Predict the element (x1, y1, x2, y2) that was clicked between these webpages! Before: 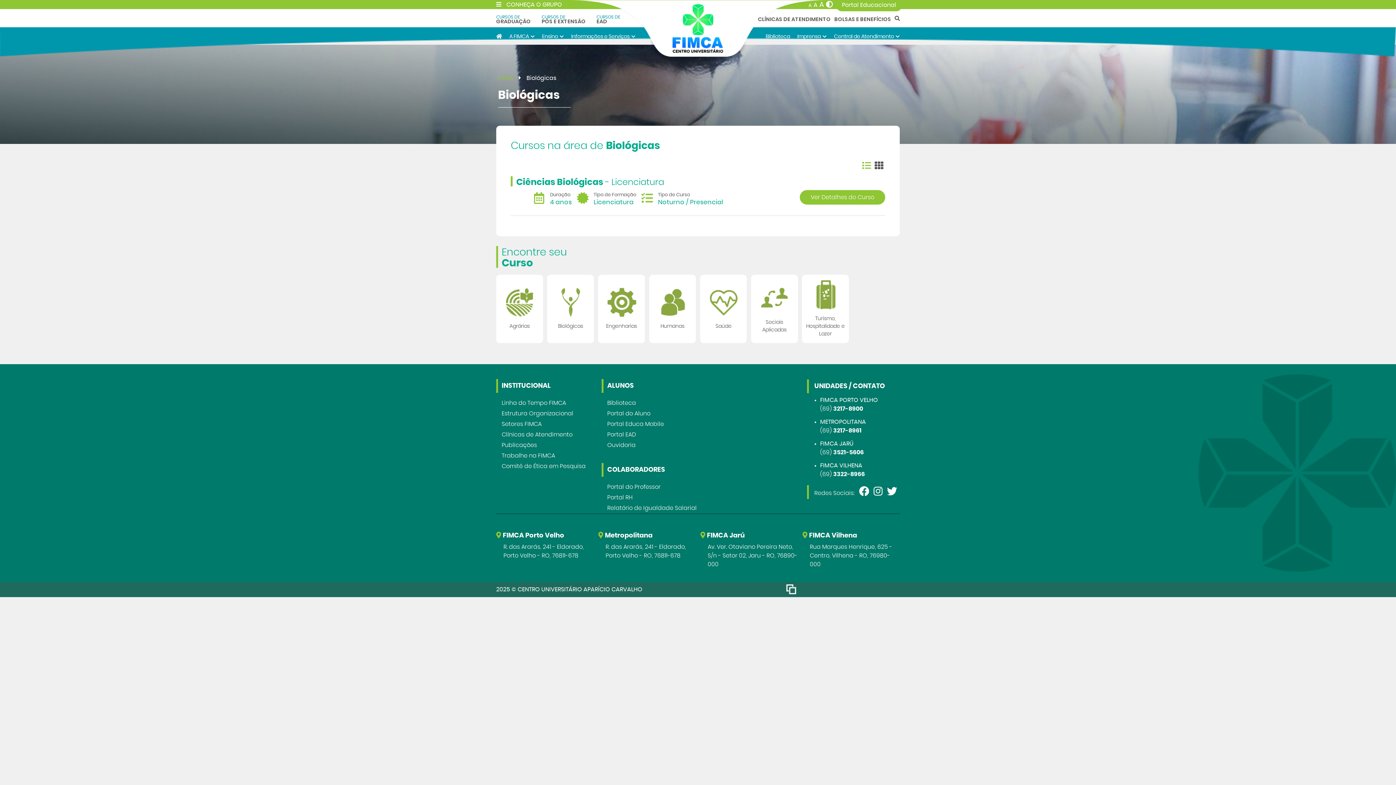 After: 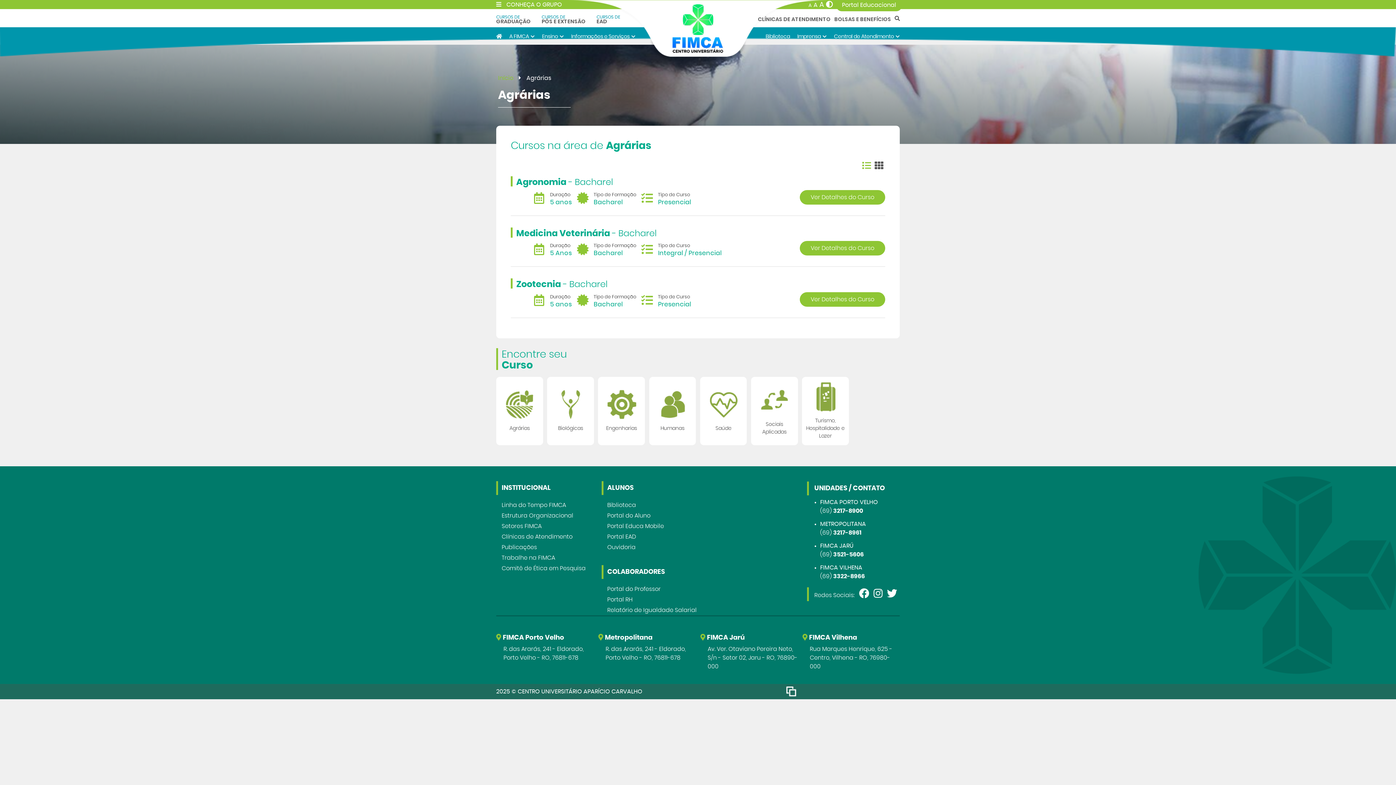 Action: bbox: (496, 274, 543, 343) label: Agrárias